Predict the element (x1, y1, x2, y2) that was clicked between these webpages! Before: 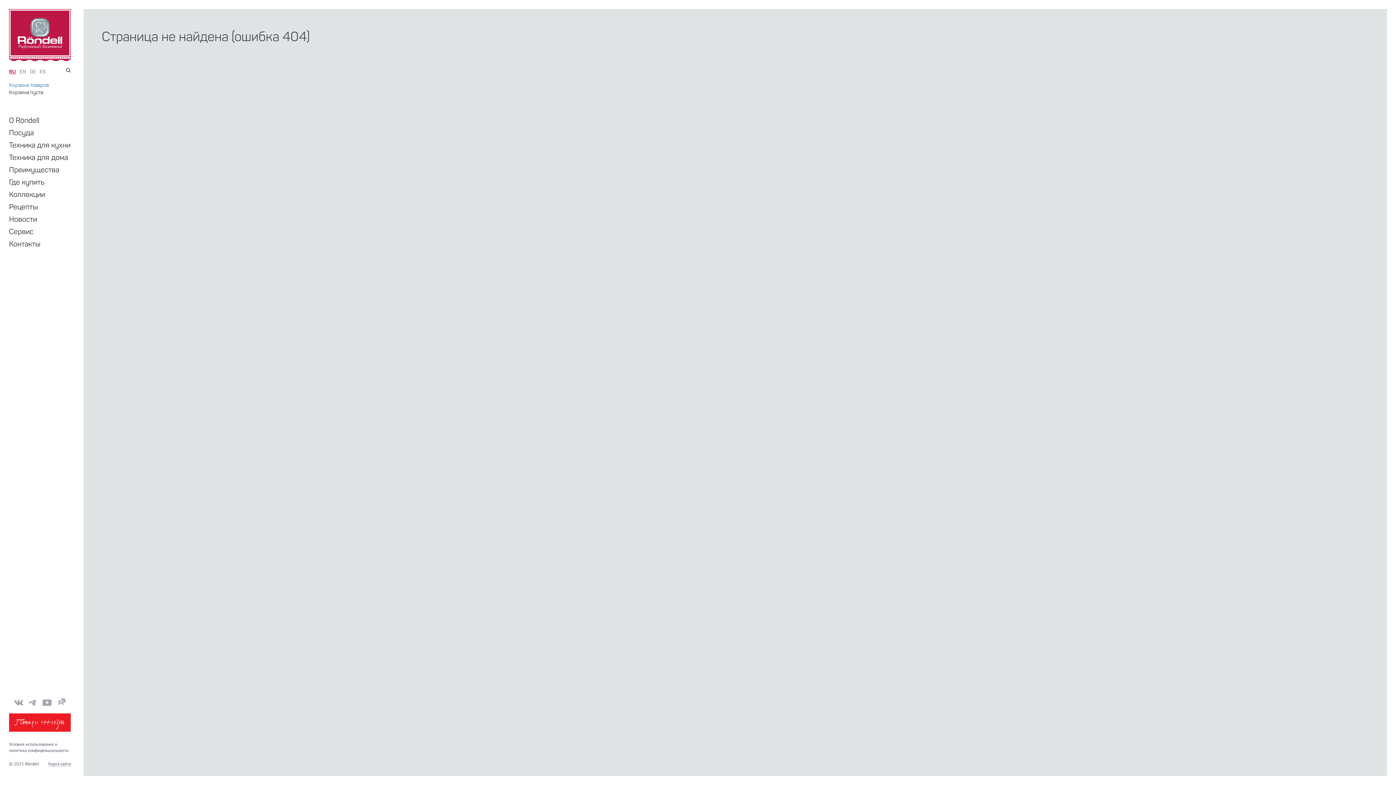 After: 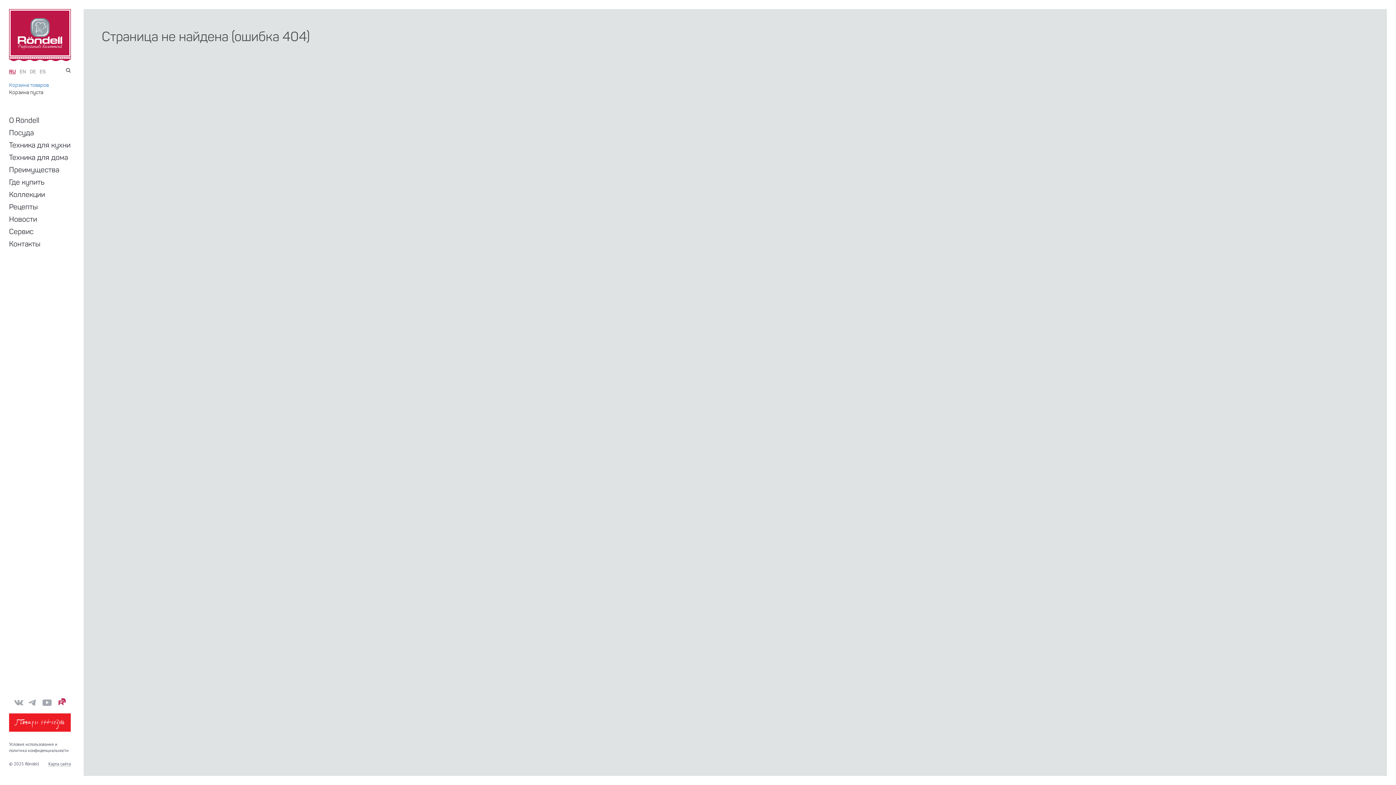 Action: bbox: (56, 698, 65, 707)